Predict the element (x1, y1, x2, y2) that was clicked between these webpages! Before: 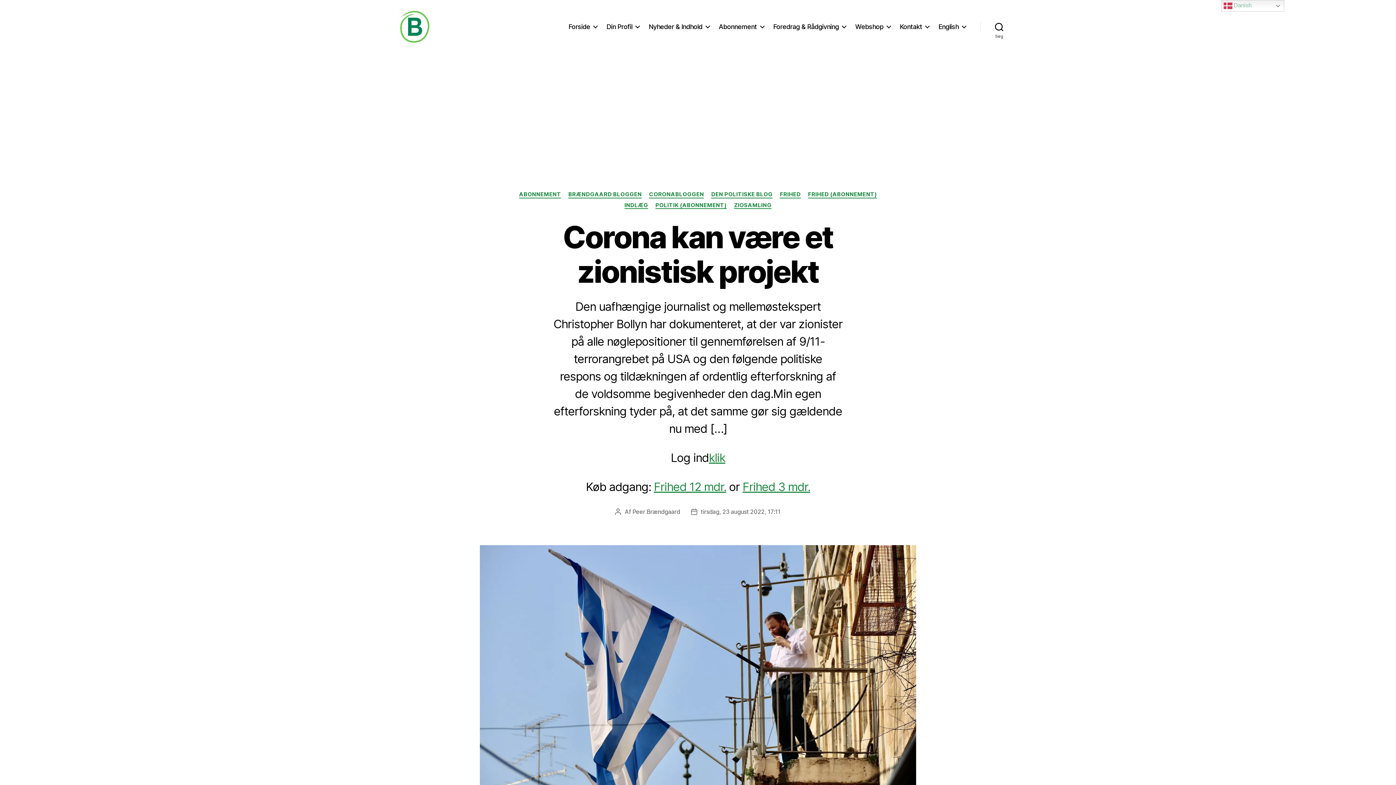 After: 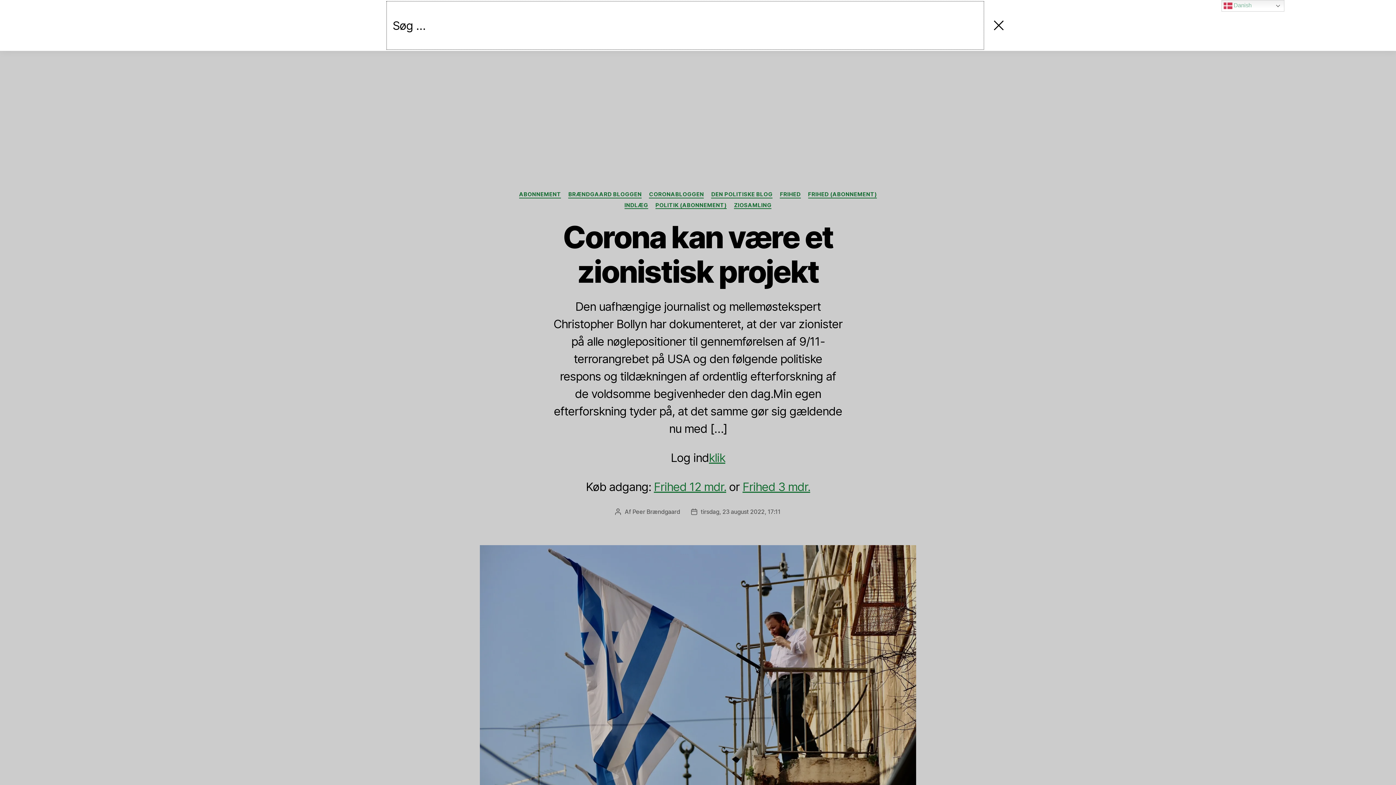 Action: bbox: (980, 18, 1018, 34) label: Søg